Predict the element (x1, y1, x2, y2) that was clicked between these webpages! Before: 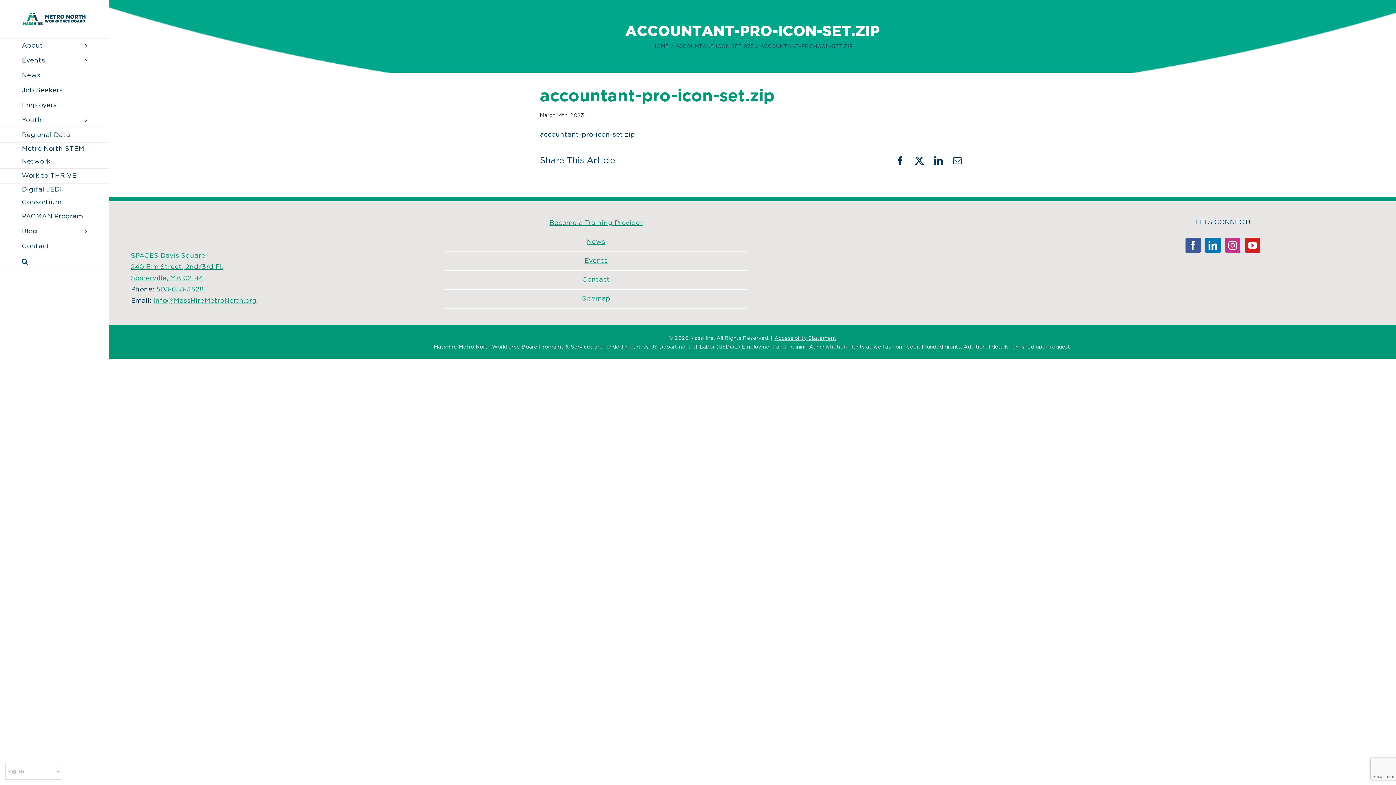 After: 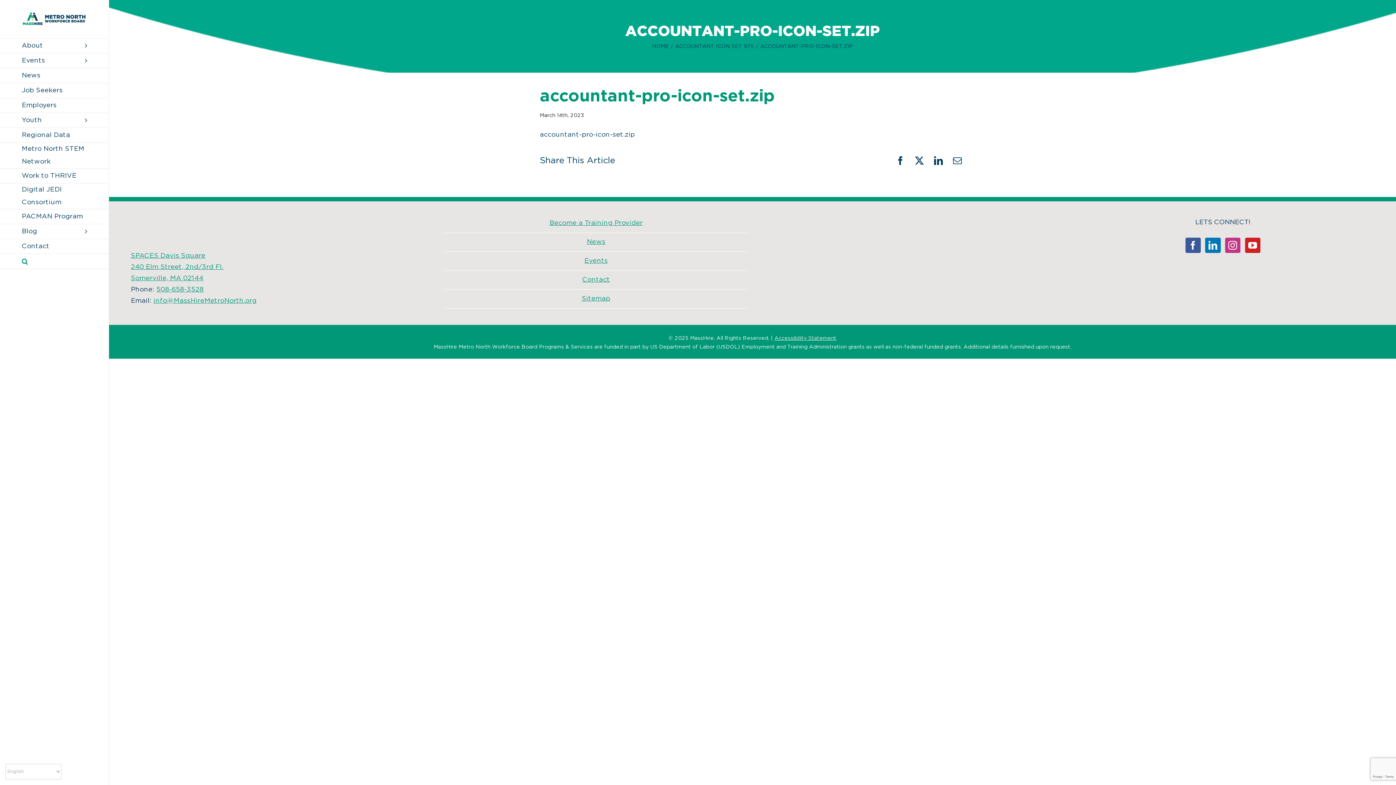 Action: bbox: (0, 254, 109, 269) label: Search